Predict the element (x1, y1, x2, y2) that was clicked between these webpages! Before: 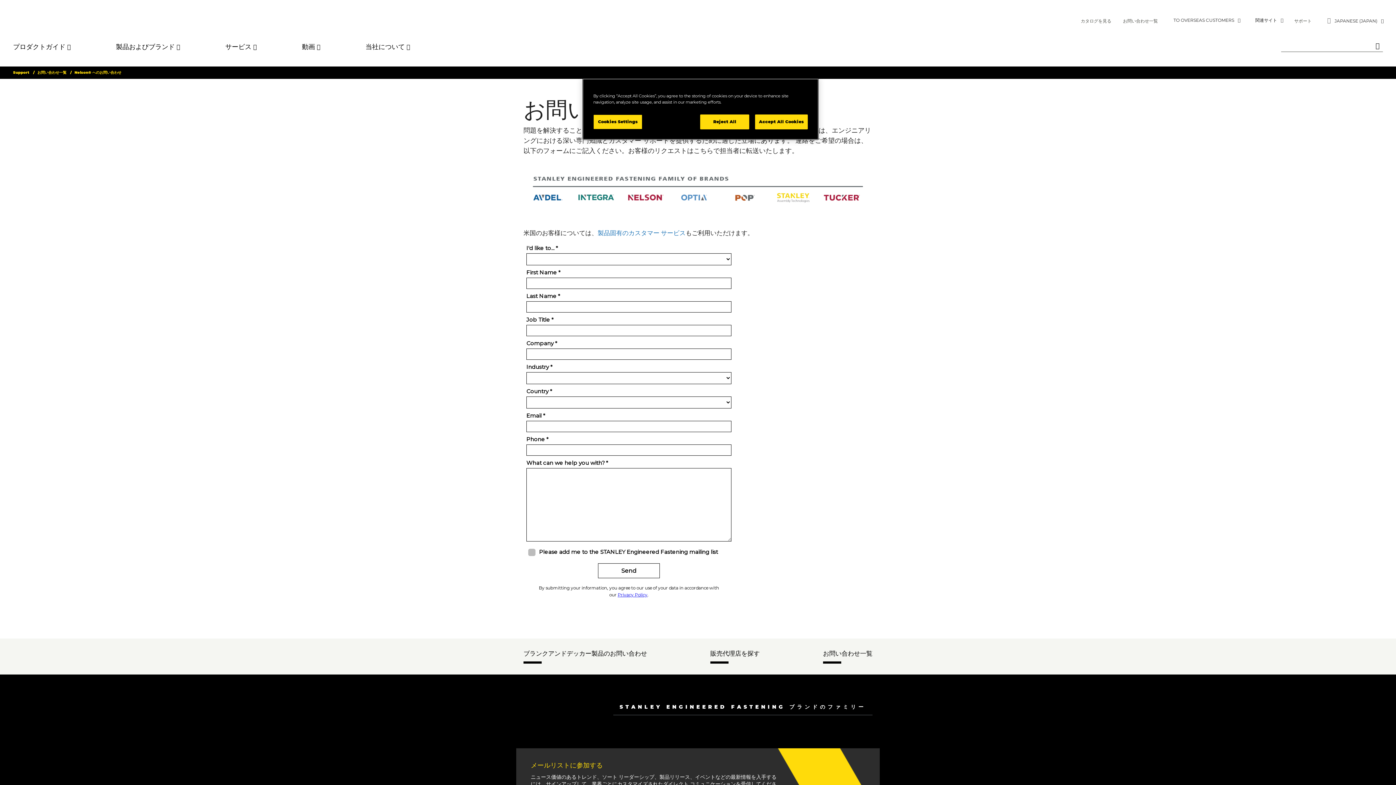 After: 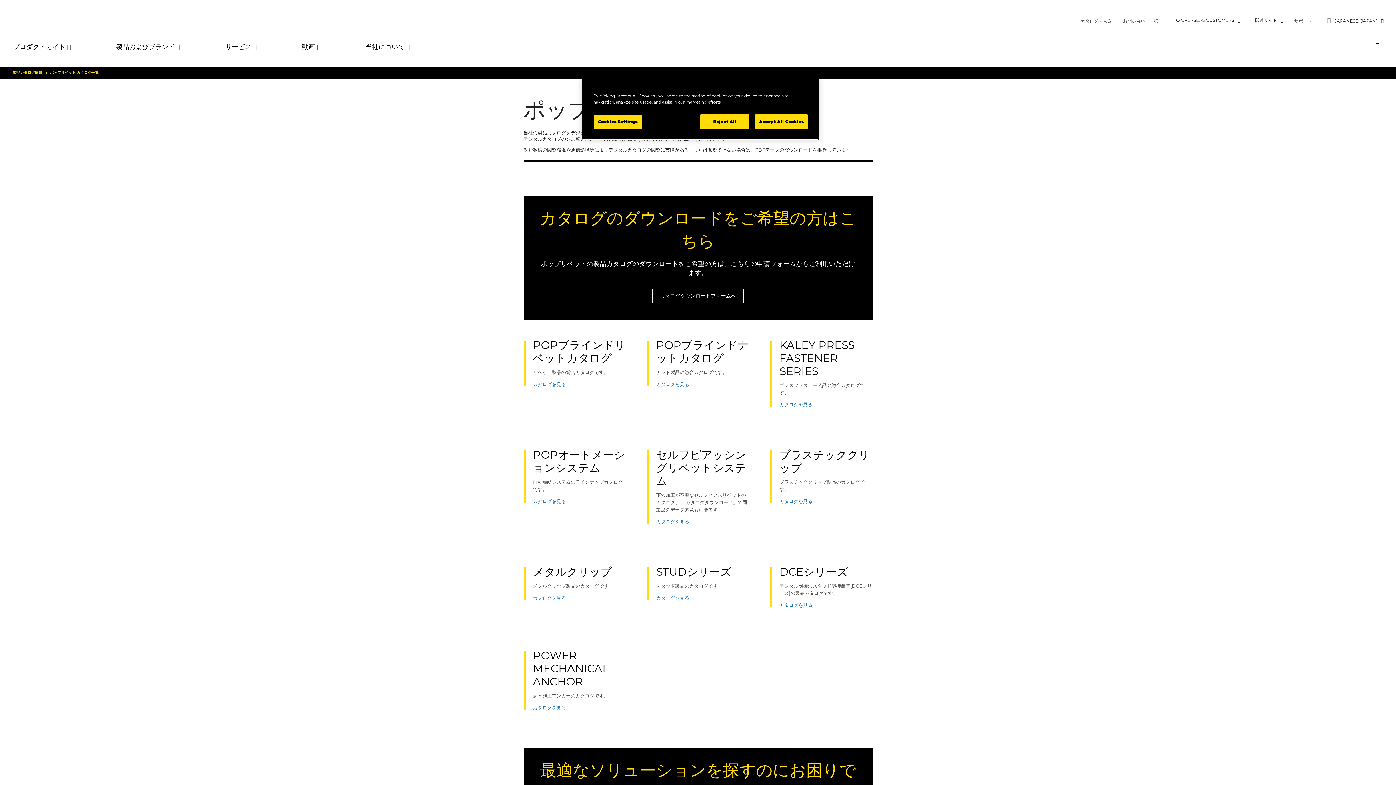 Action: bbox: (1081, 18, 1111, 24) label: カタログを見る